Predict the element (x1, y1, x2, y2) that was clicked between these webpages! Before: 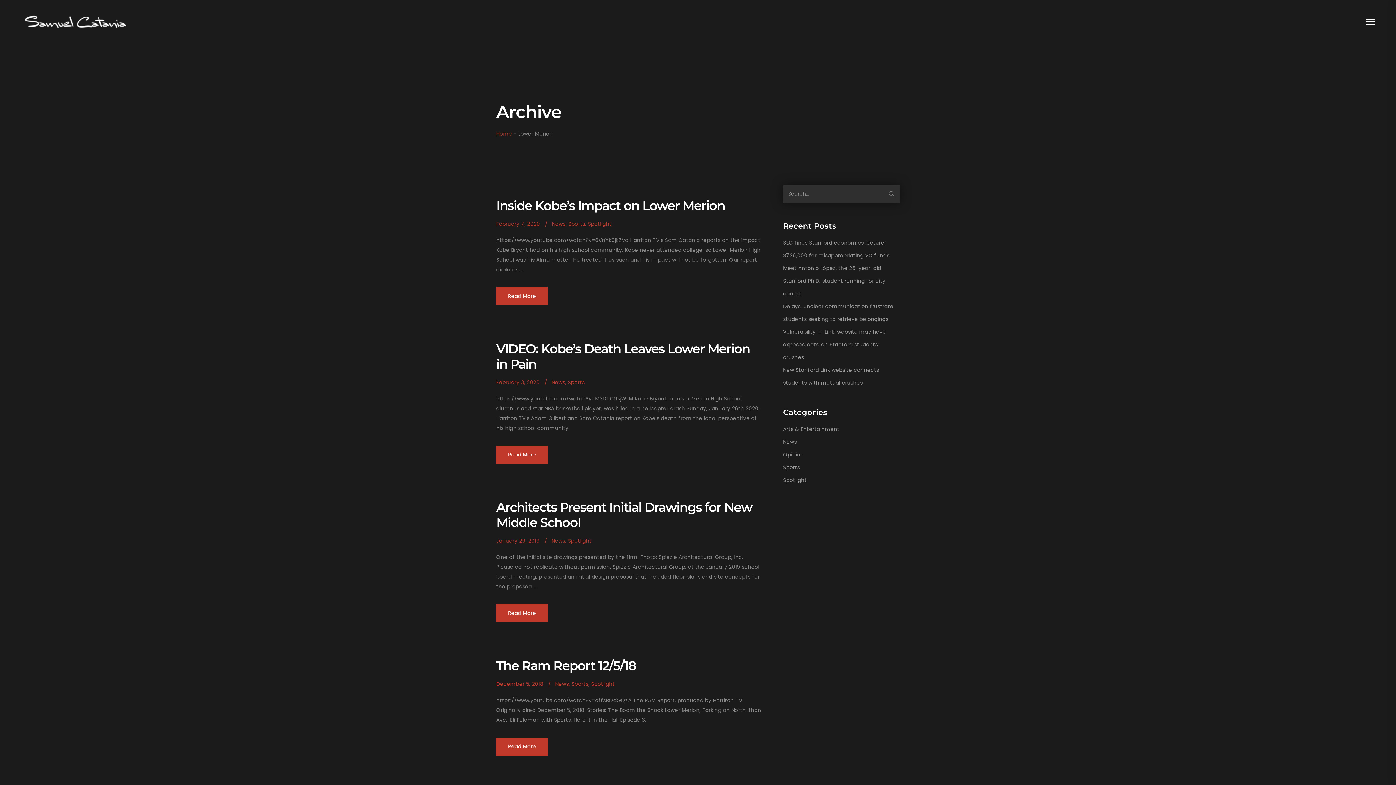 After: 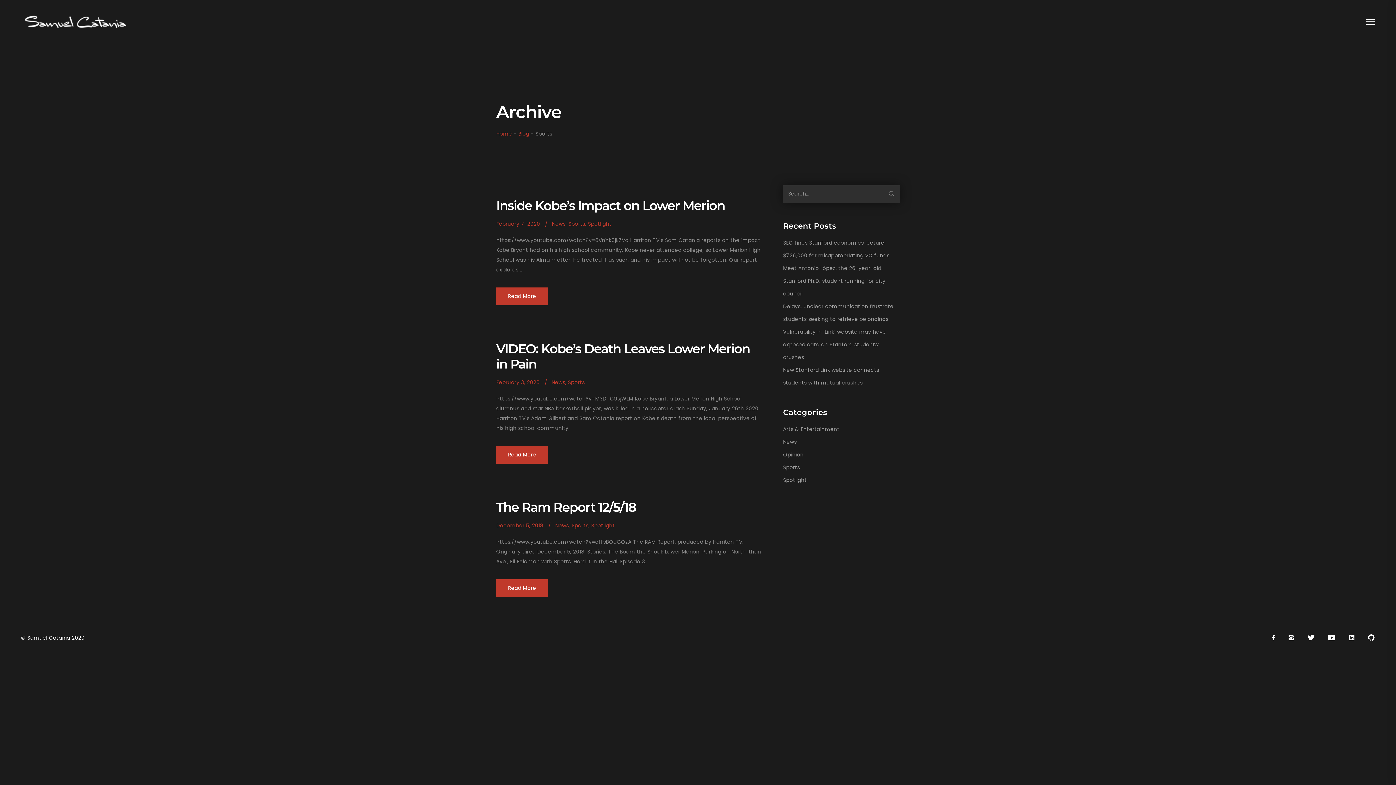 Action: label: Sports bbox: (571, 680, 588, 688)